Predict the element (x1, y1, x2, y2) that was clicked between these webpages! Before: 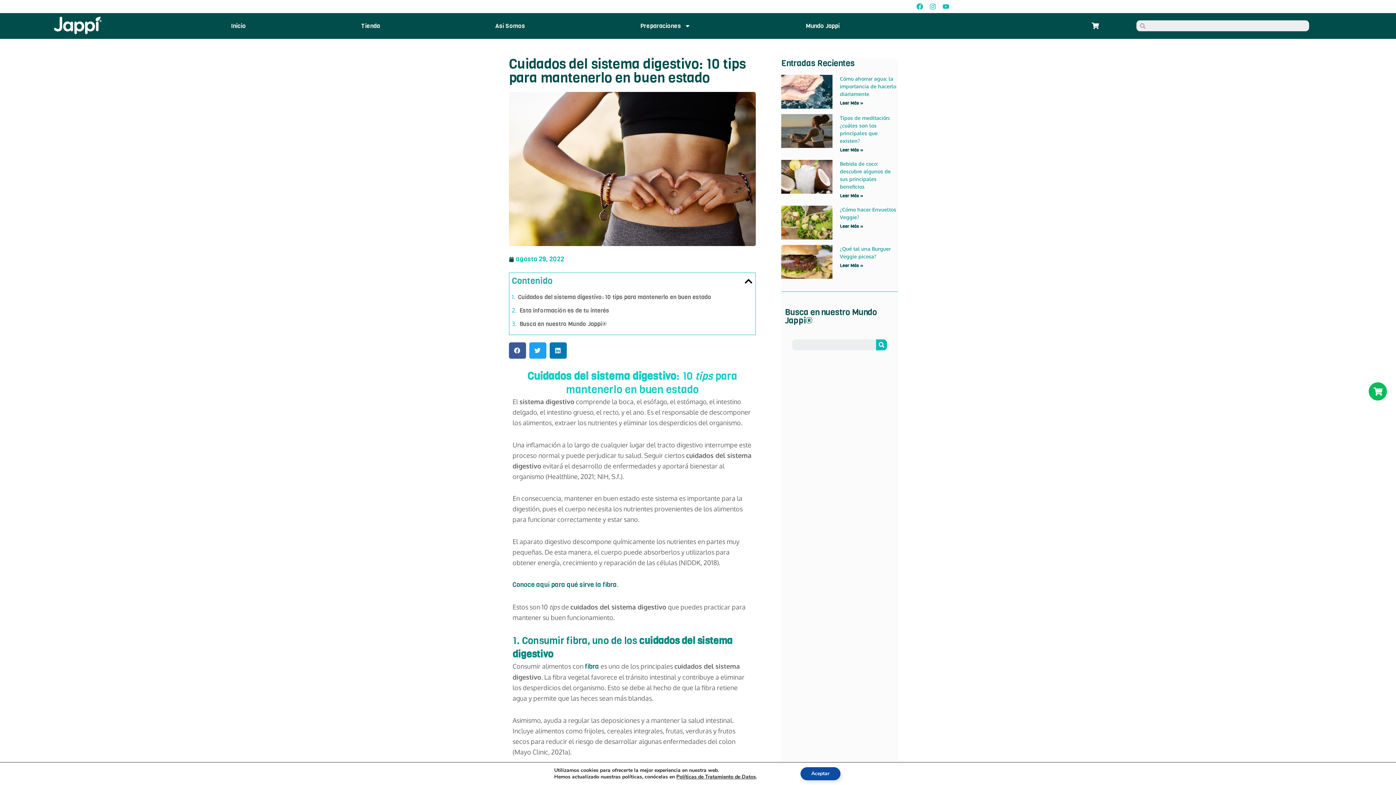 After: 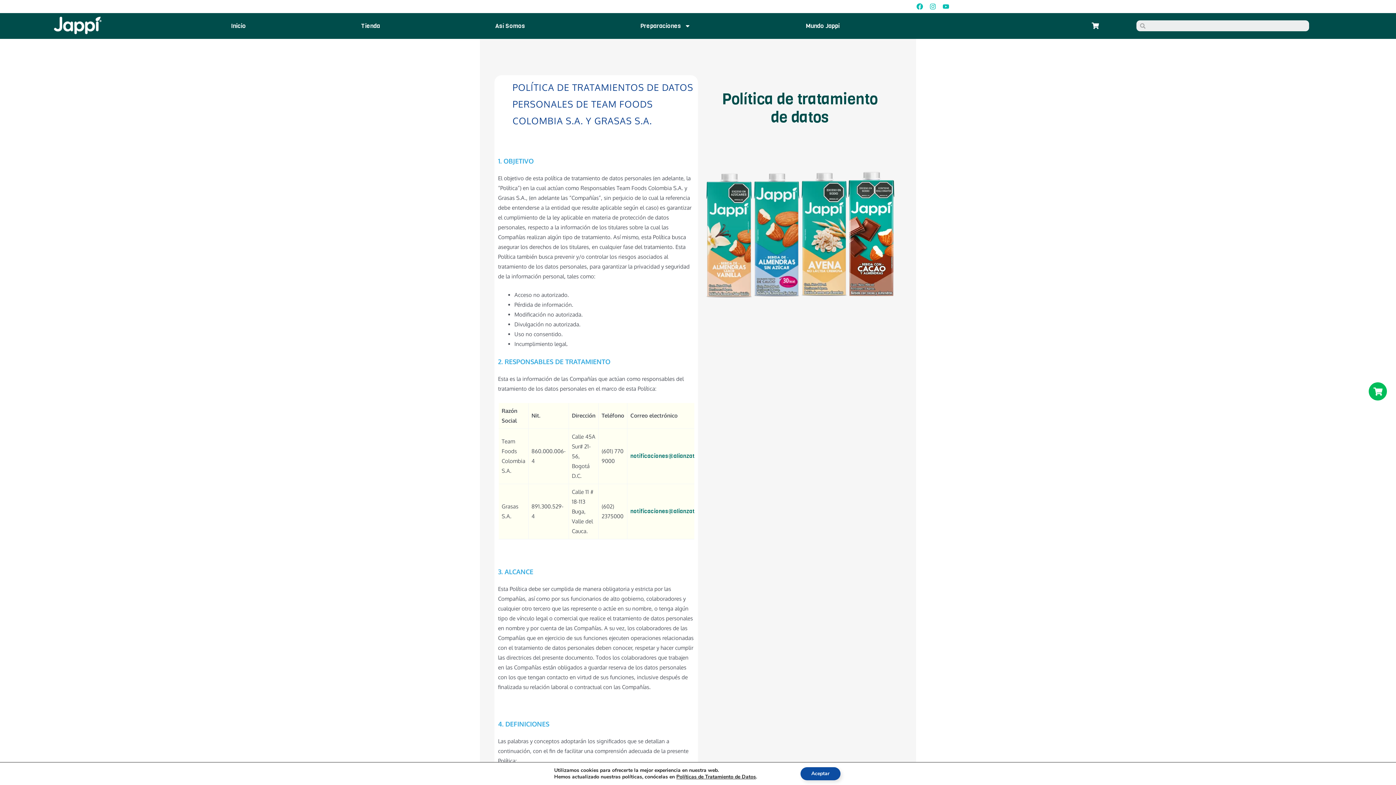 Action: bbox: (676, 773, 756, 780) label: Políticas de Tratamiento de Datos